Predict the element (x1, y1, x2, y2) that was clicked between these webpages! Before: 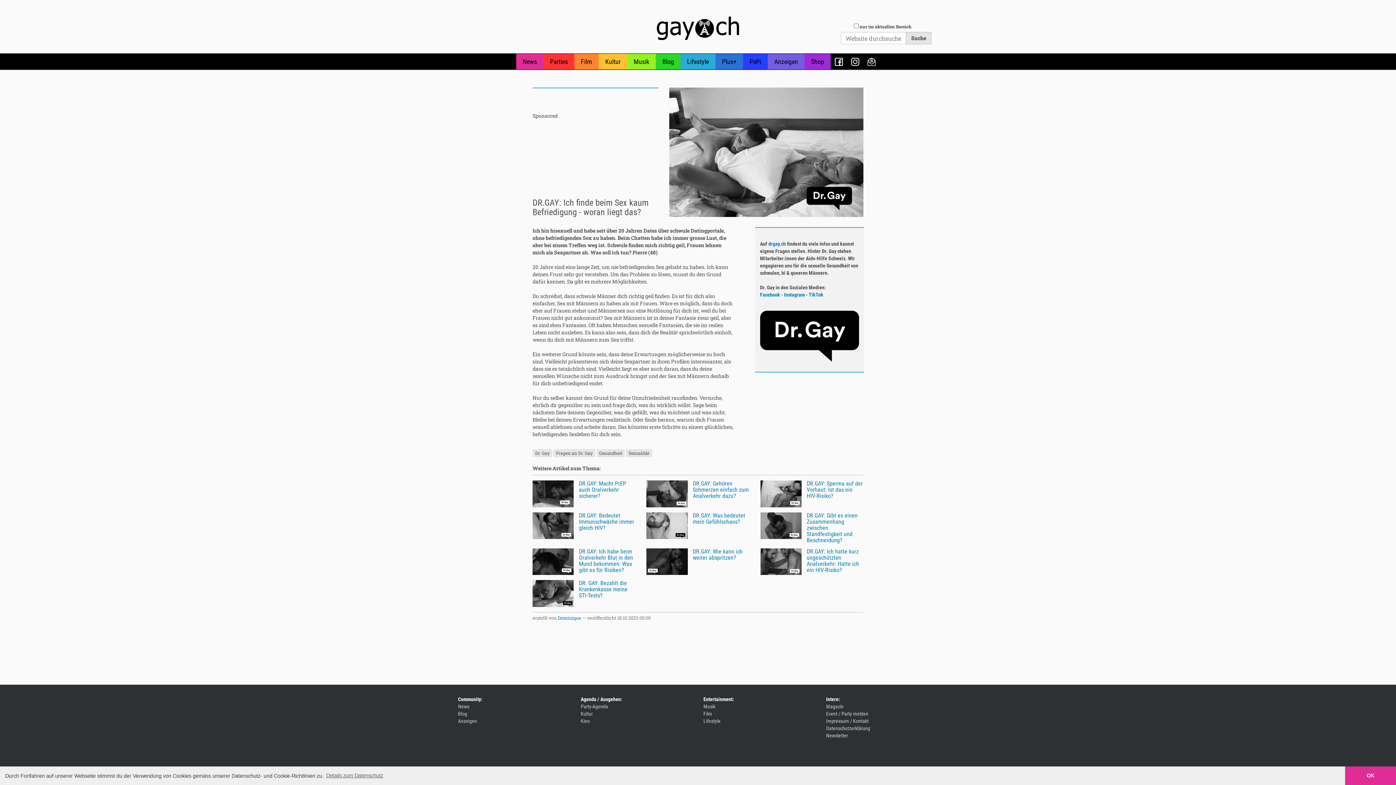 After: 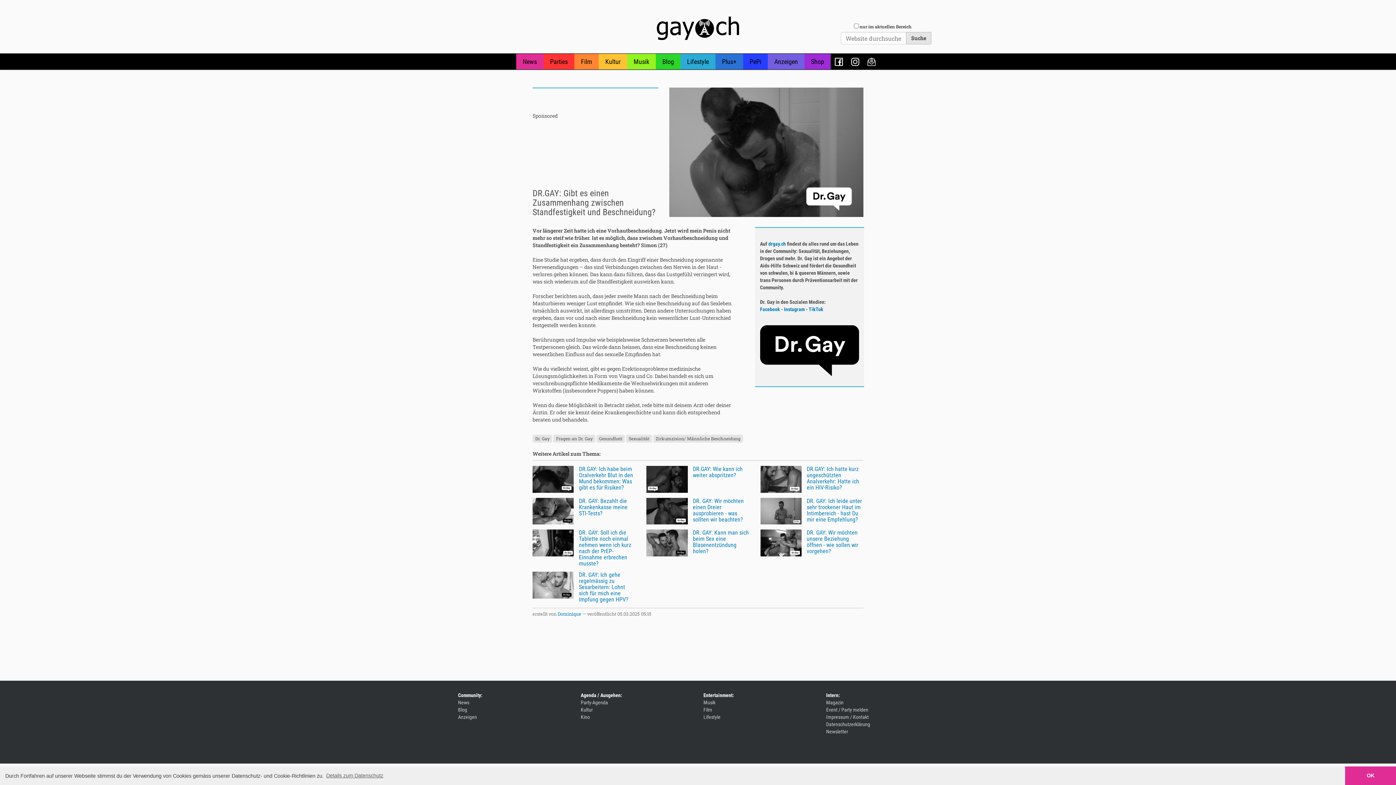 Action: label: DR.GAY: Gibt es einen Zusammenhang zwischen Standfestigkeit und Beschneidung? bbox: (760, 512, 863, 543)